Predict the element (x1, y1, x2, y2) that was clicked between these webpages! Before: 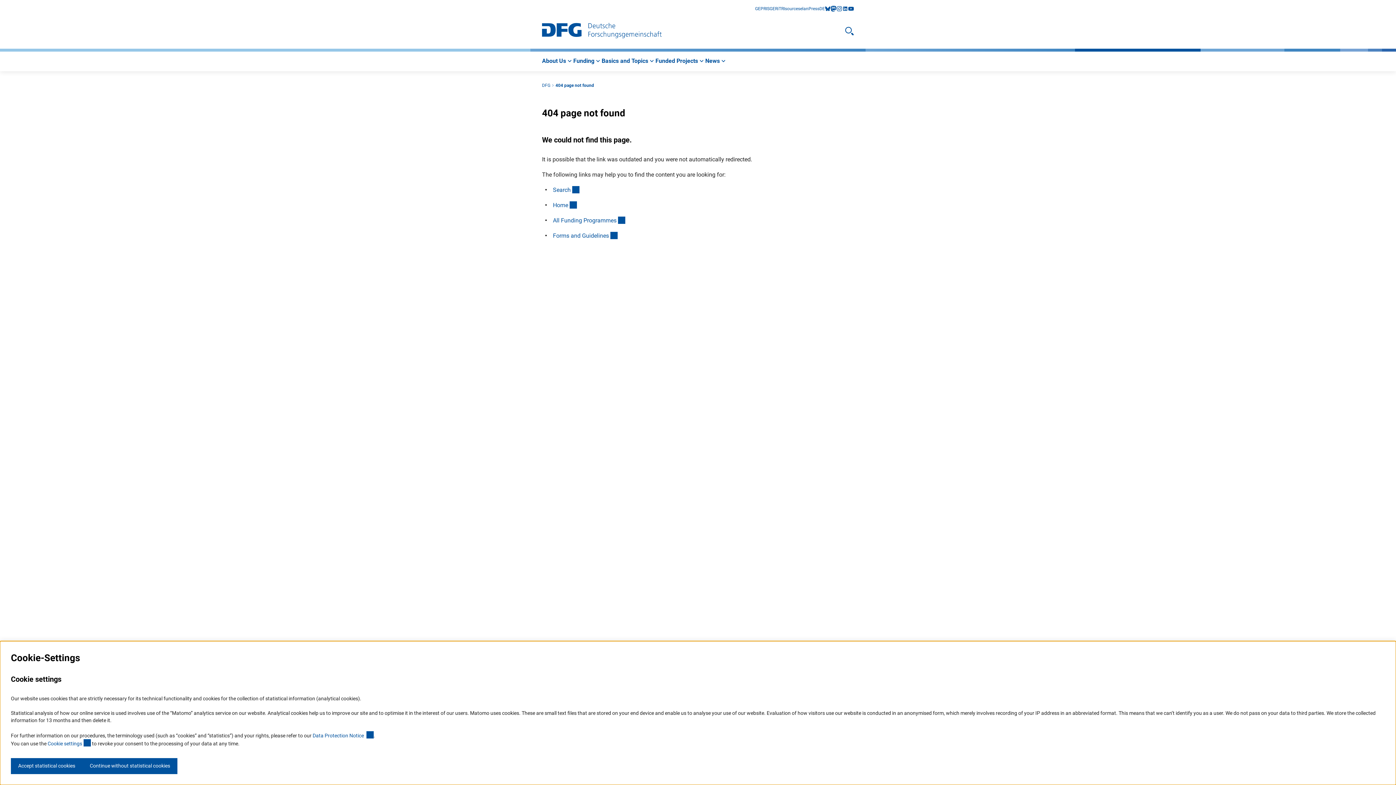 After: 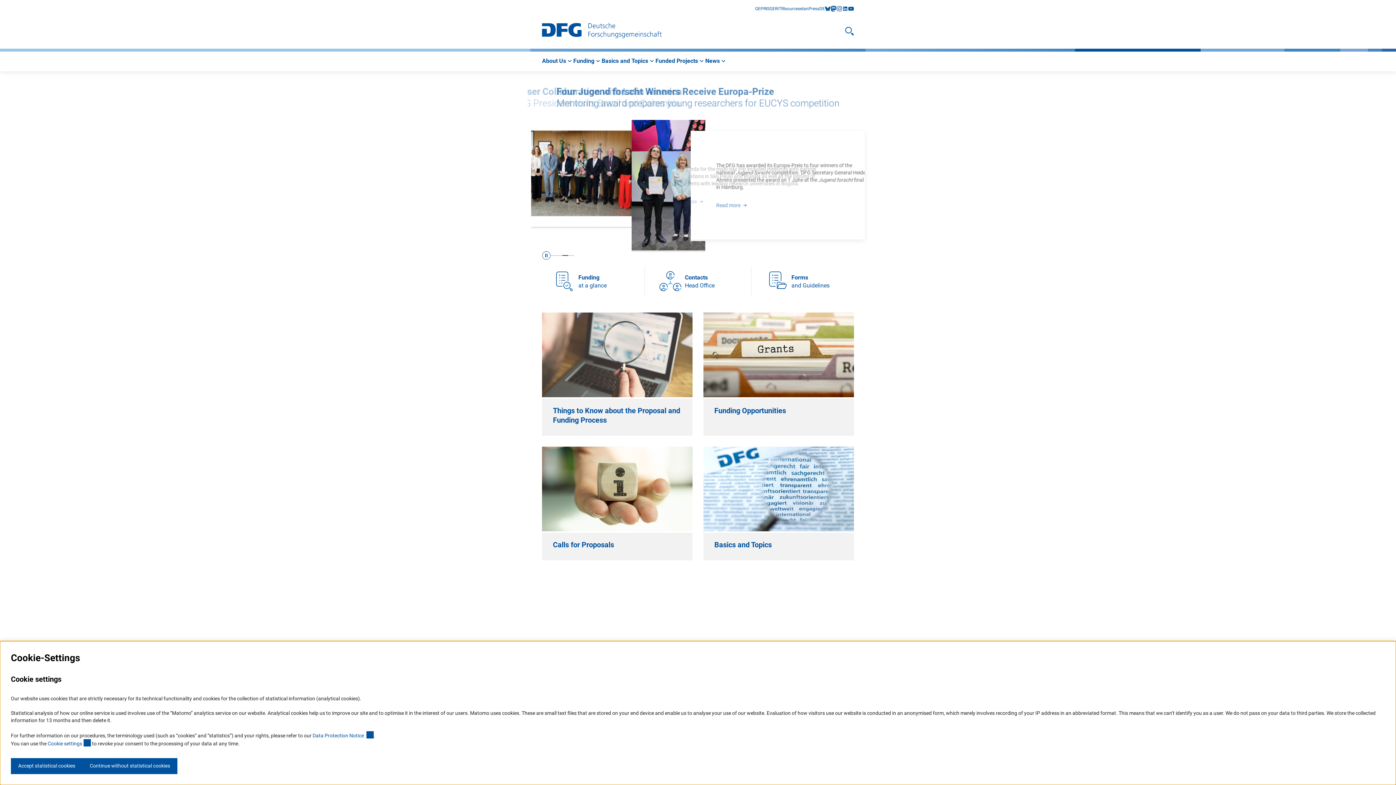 Action: label: Home
(interner Link) bbox: (553, 201, 577, 208)